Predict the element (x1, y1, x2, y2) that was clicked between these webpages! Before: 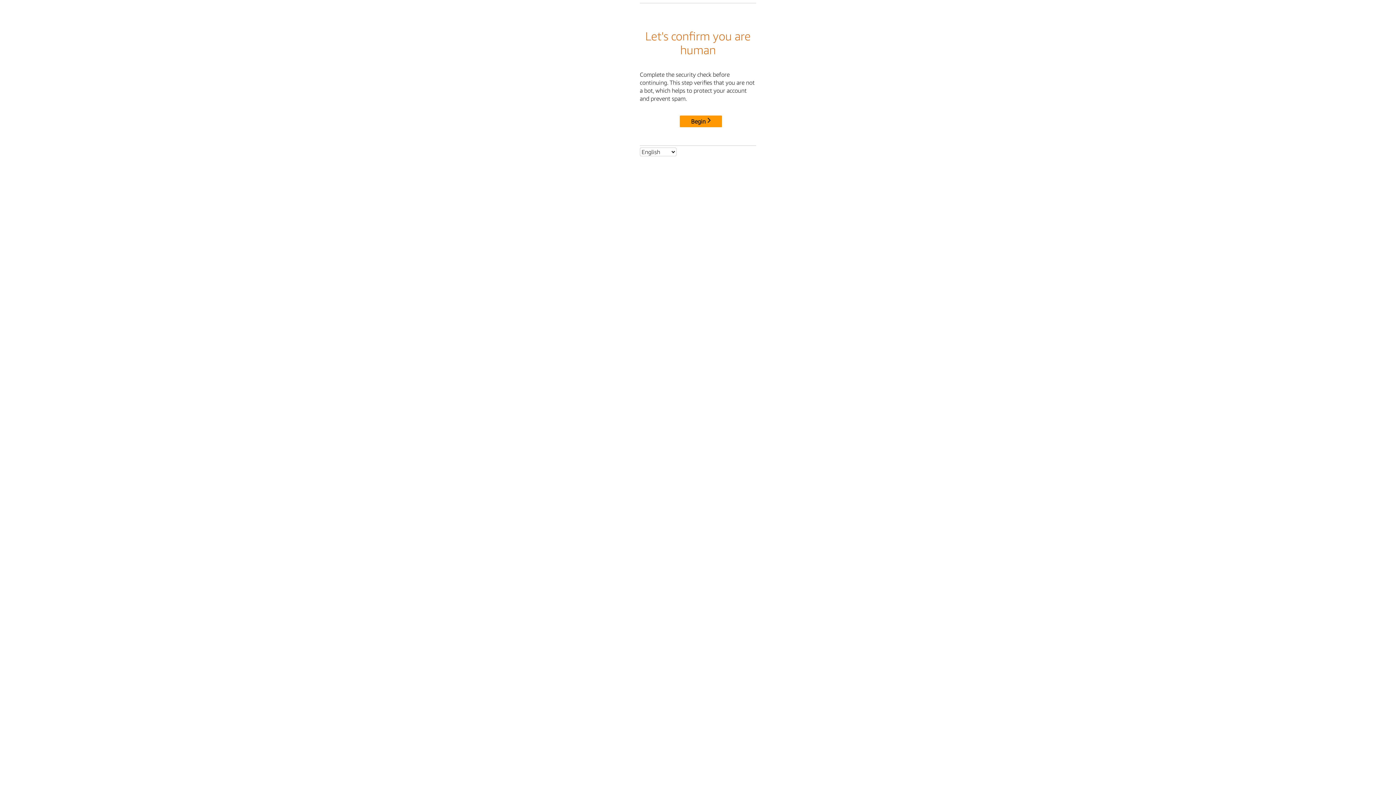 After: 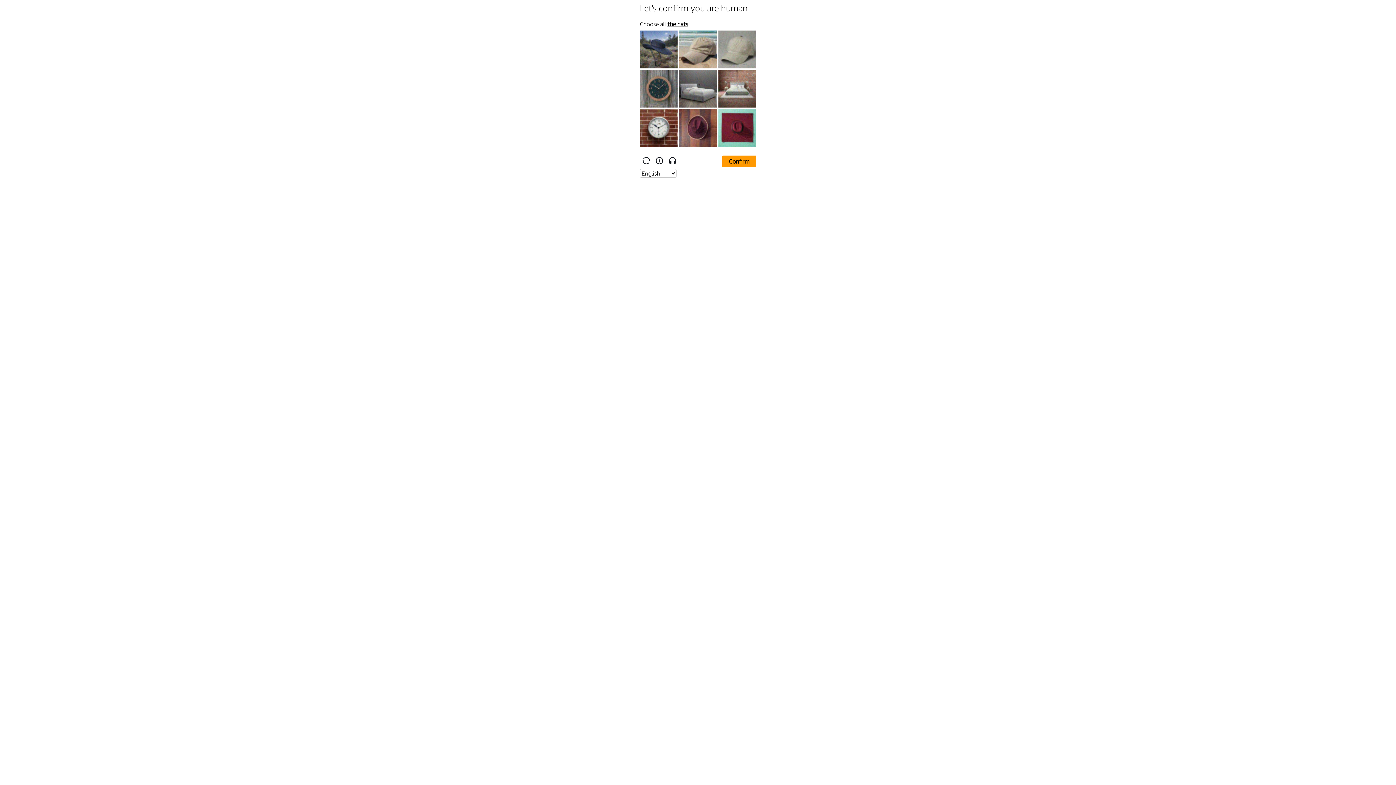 Action: label: Begin bbox: (680, 115, 722, 127)